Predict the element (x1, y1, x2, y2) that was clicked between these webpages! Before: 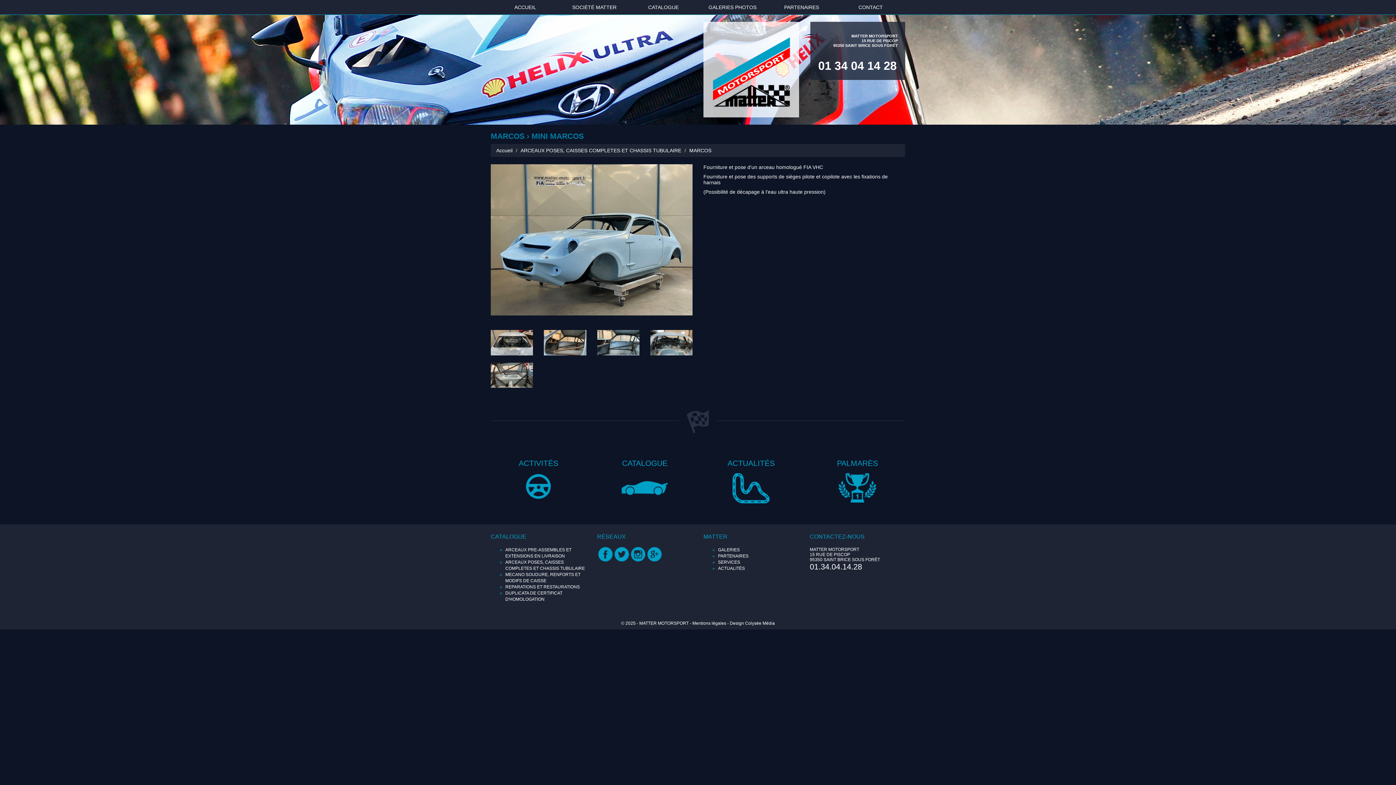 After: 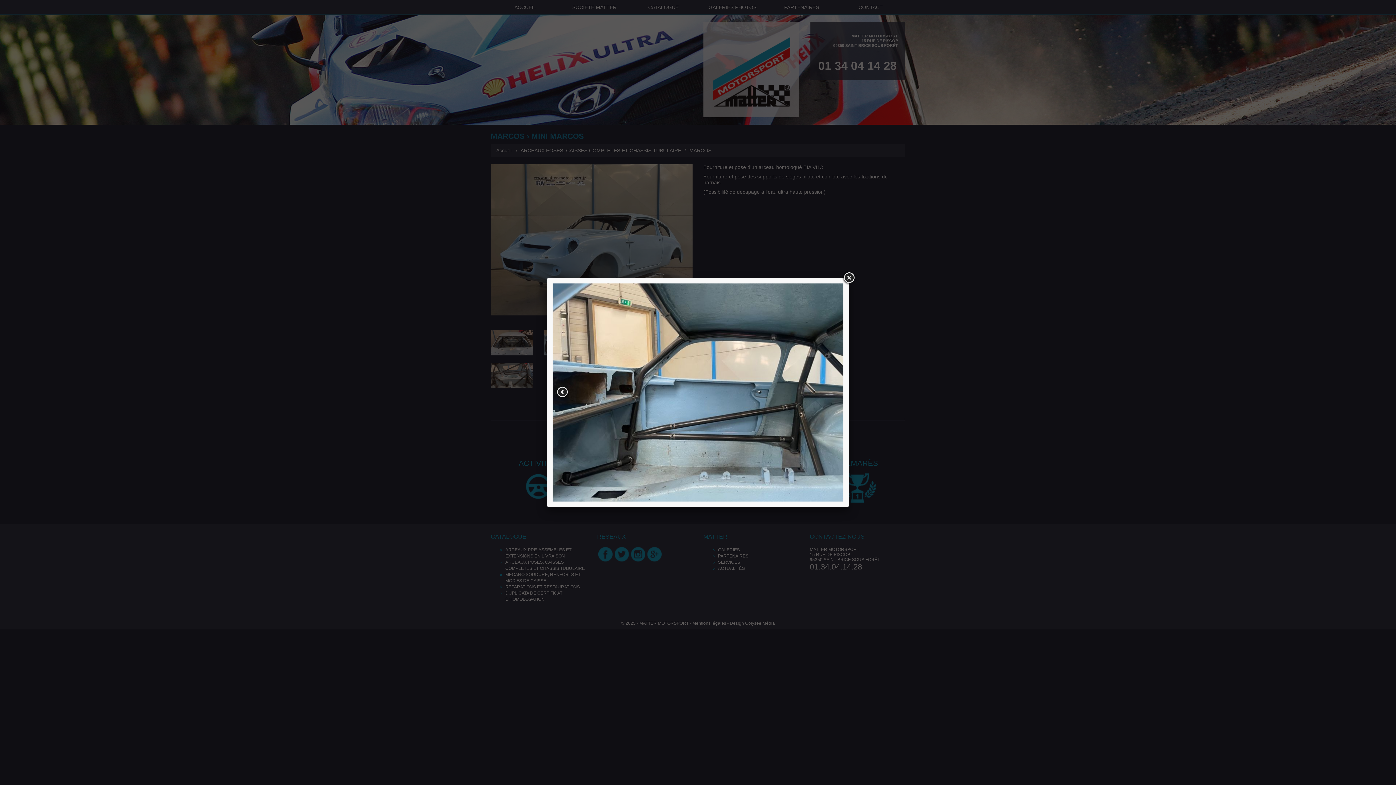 Action: bbox: (597, 330, 639, 355)